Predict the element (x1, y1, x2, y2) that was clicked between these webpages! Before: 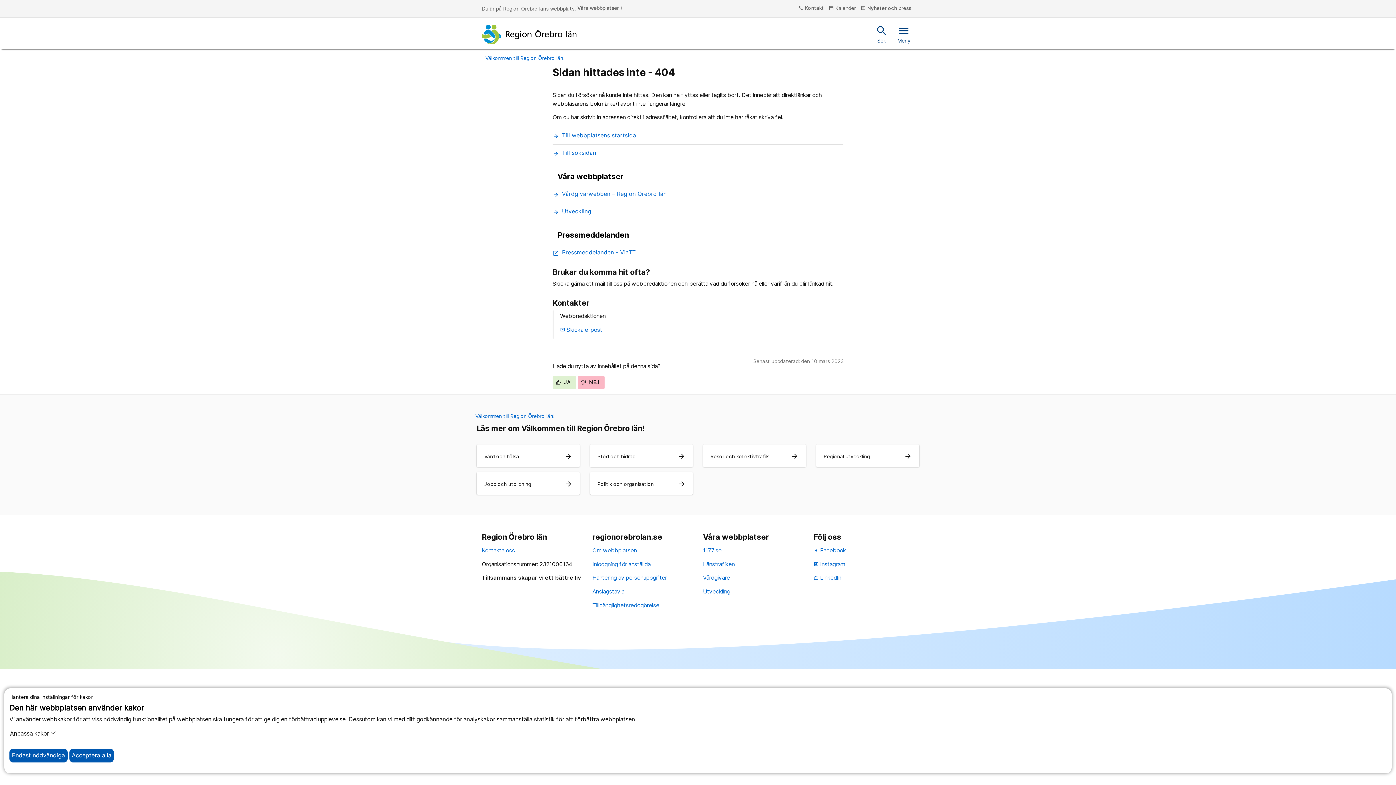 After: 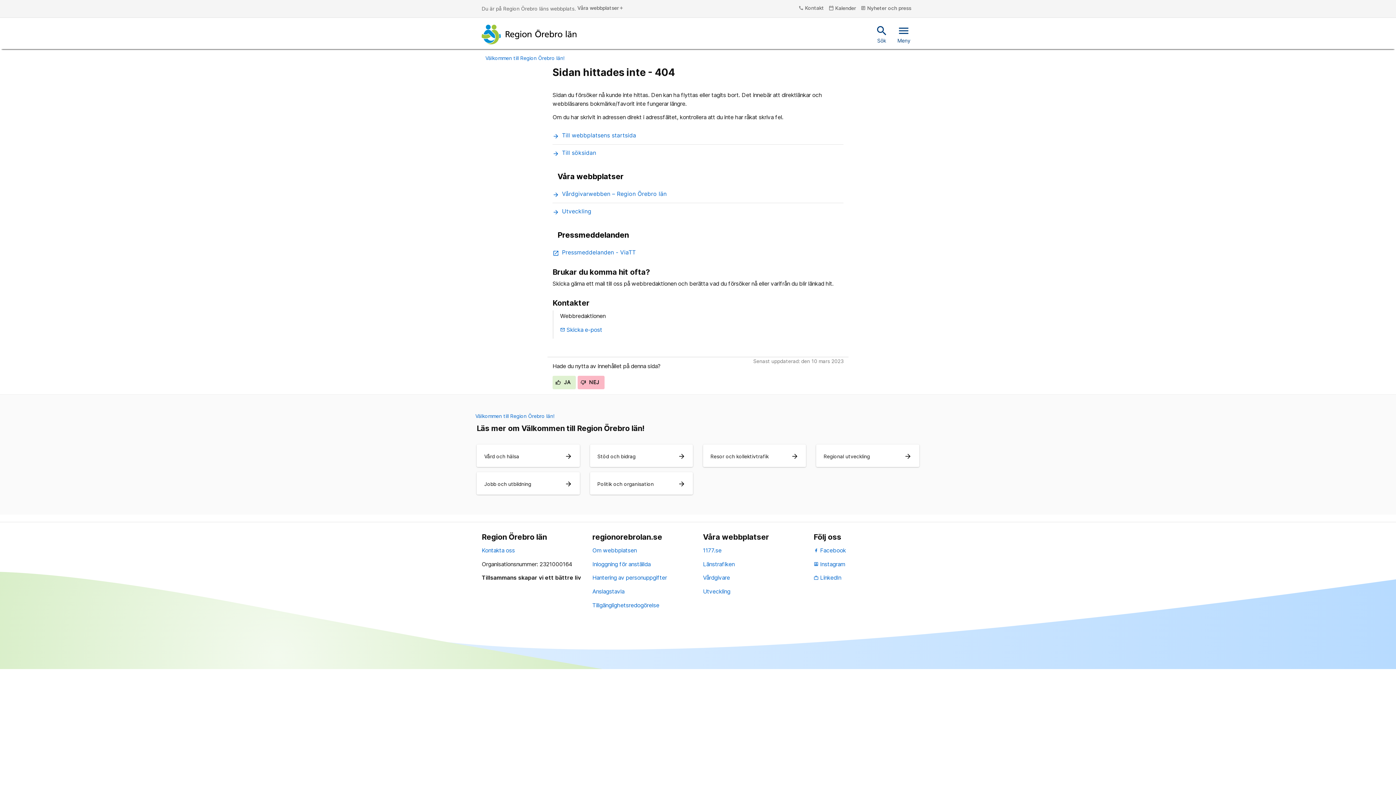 Action: label: Endast nödvändiga bbox: (9, 749, 67, 762)